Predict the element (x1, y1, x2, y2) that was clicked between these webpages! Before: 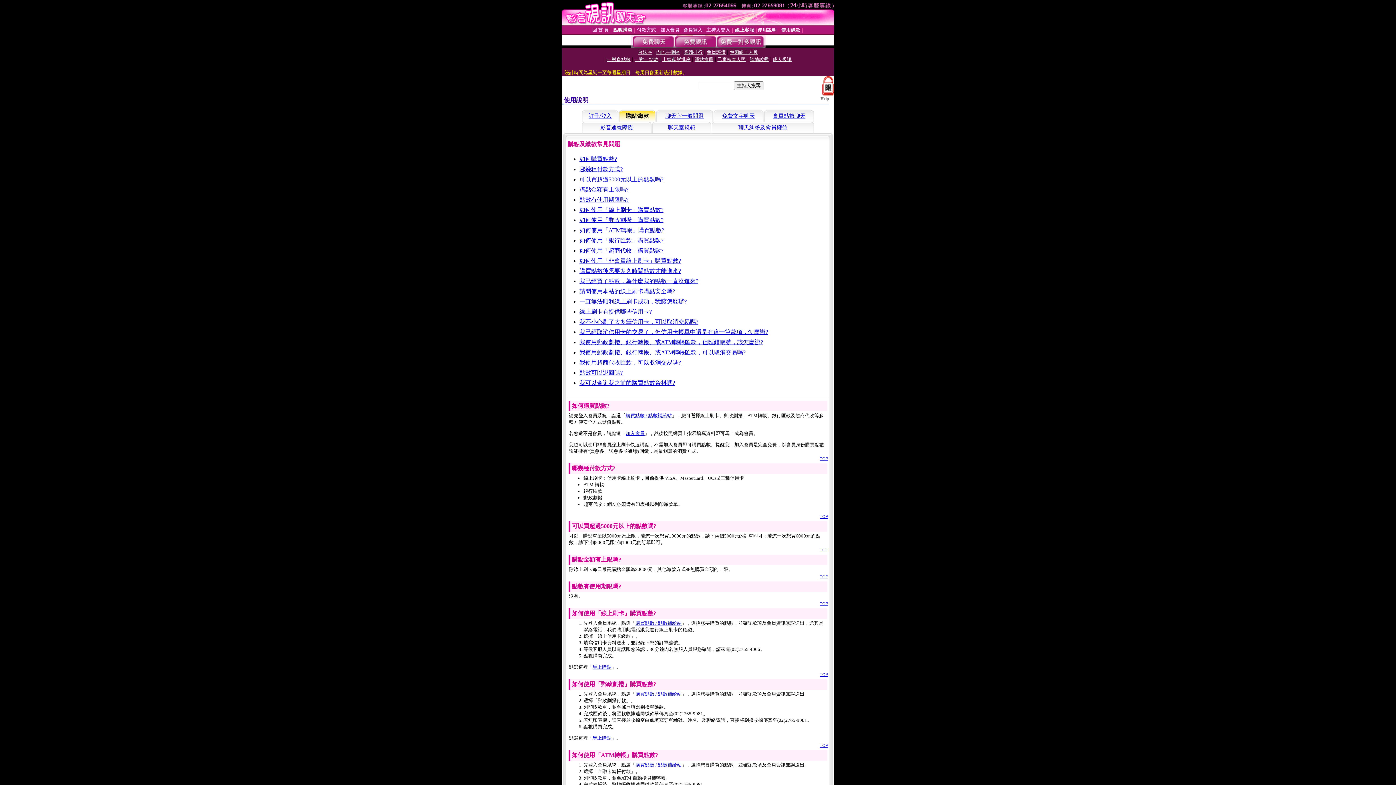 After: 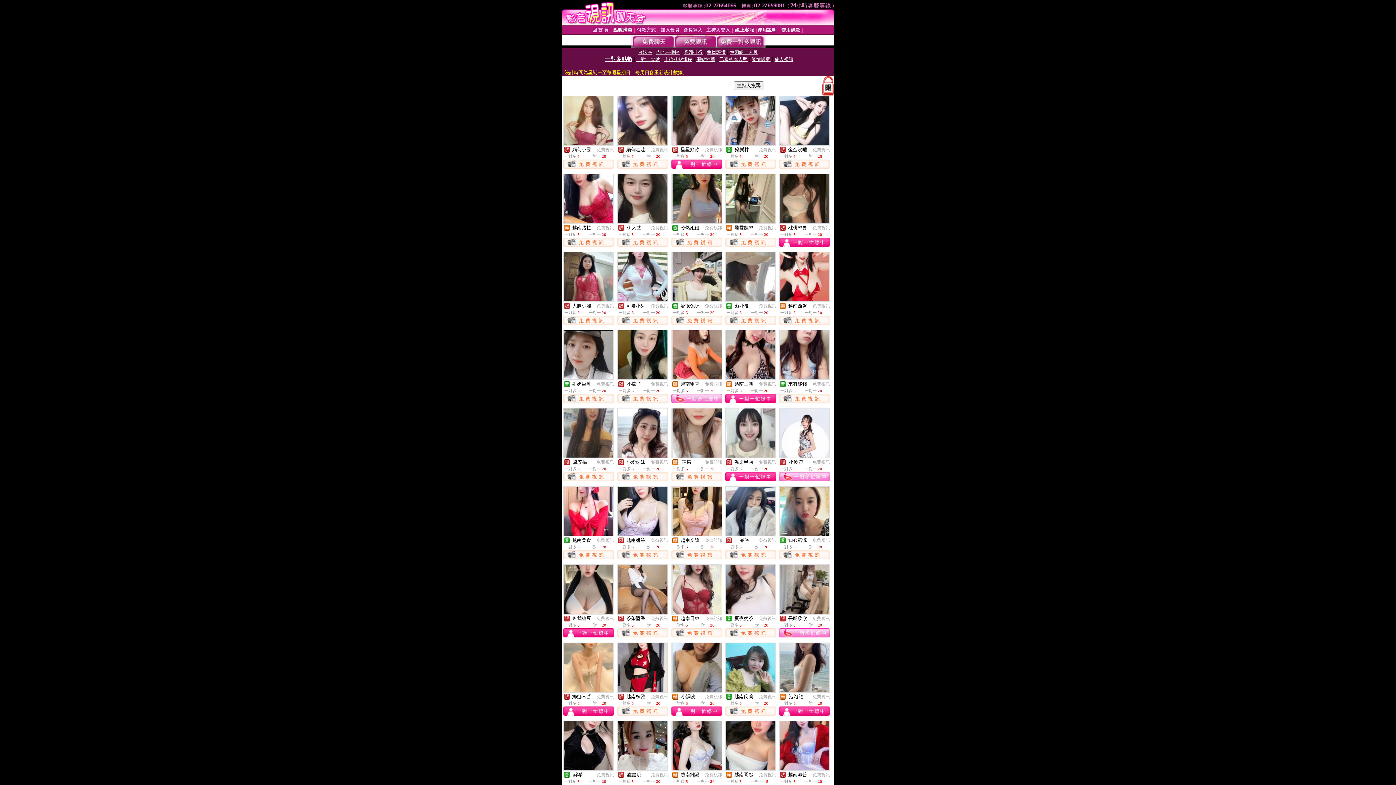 Action: label: 一對多點數 bbox: (607, 56, 630, 62)